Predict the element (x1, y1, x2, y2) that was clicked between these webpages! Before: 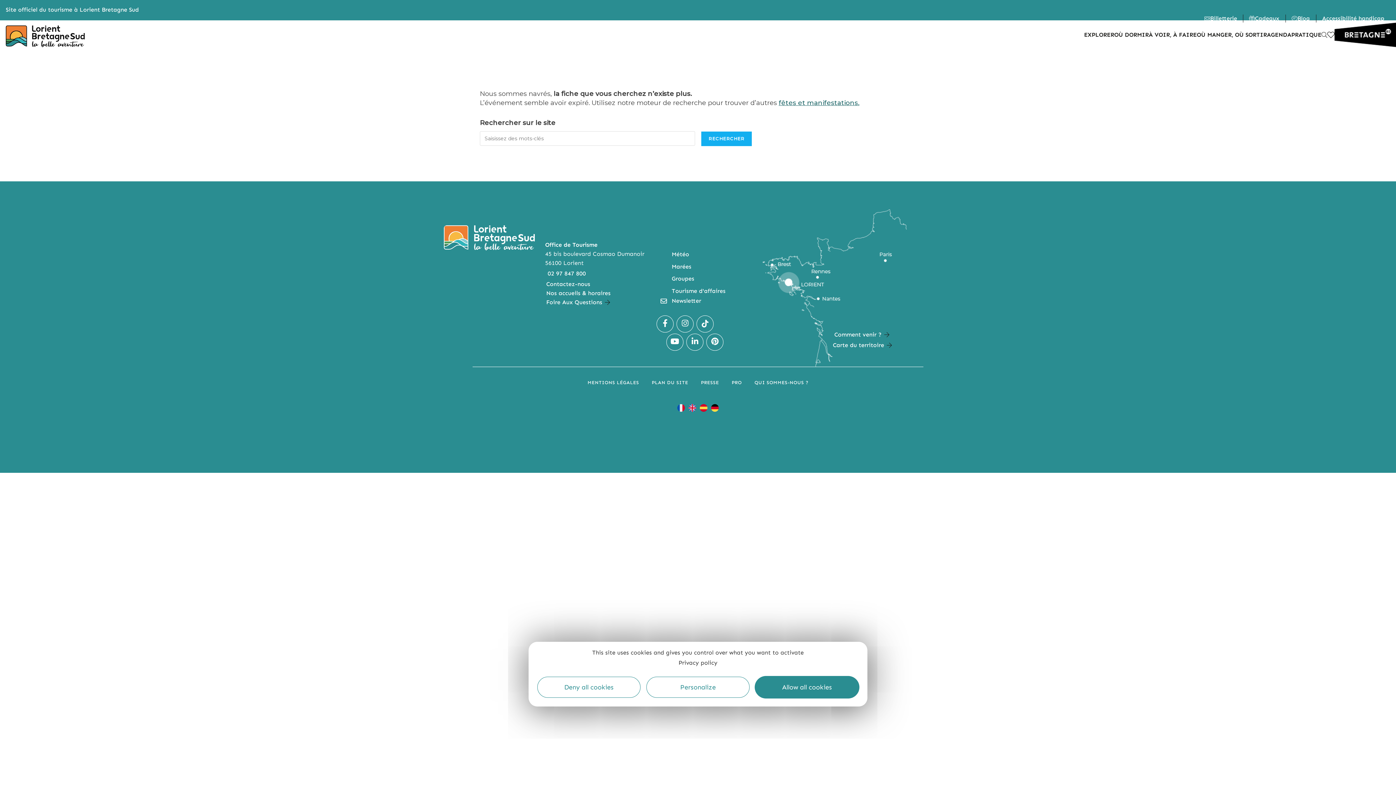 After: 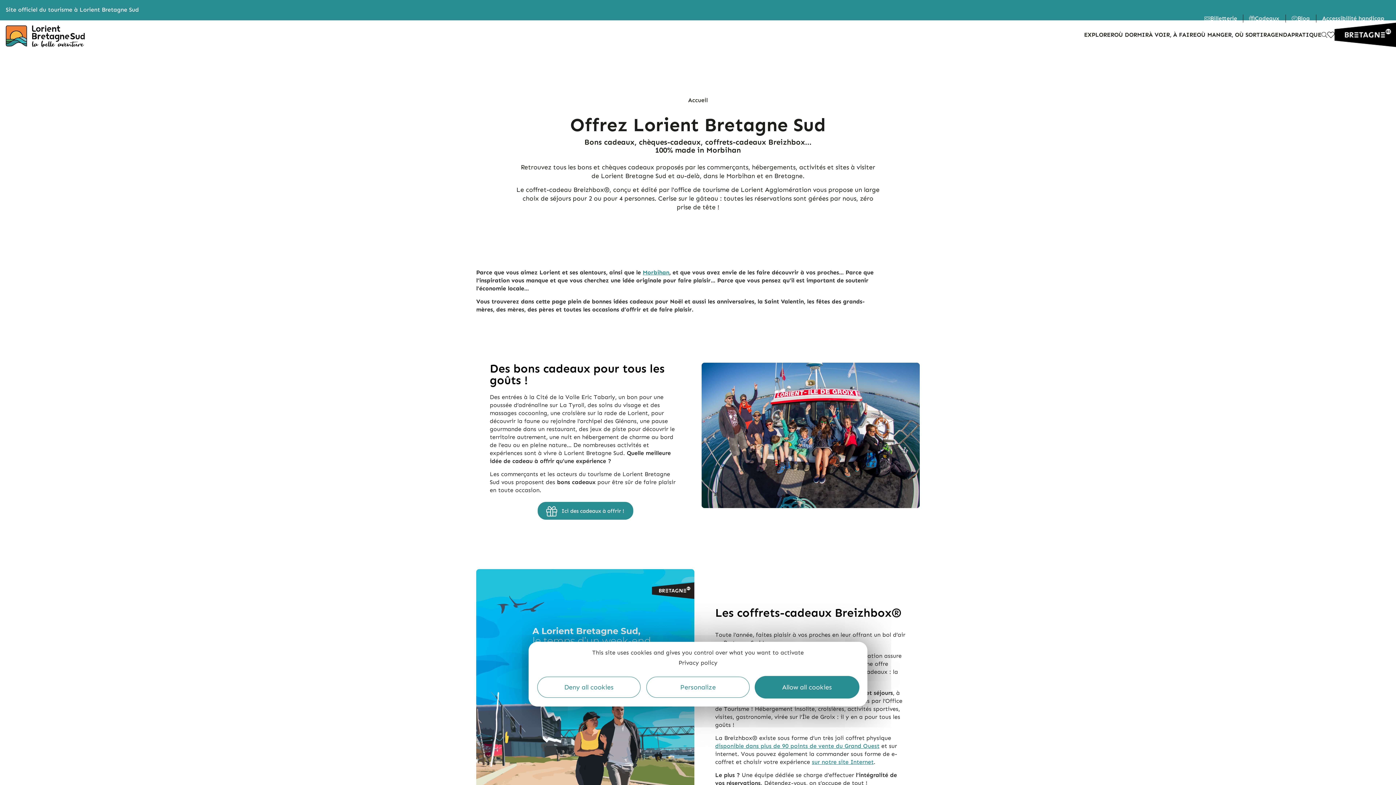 Action: bbox: (1249, 14, 1279, 22) label: Cadeaux